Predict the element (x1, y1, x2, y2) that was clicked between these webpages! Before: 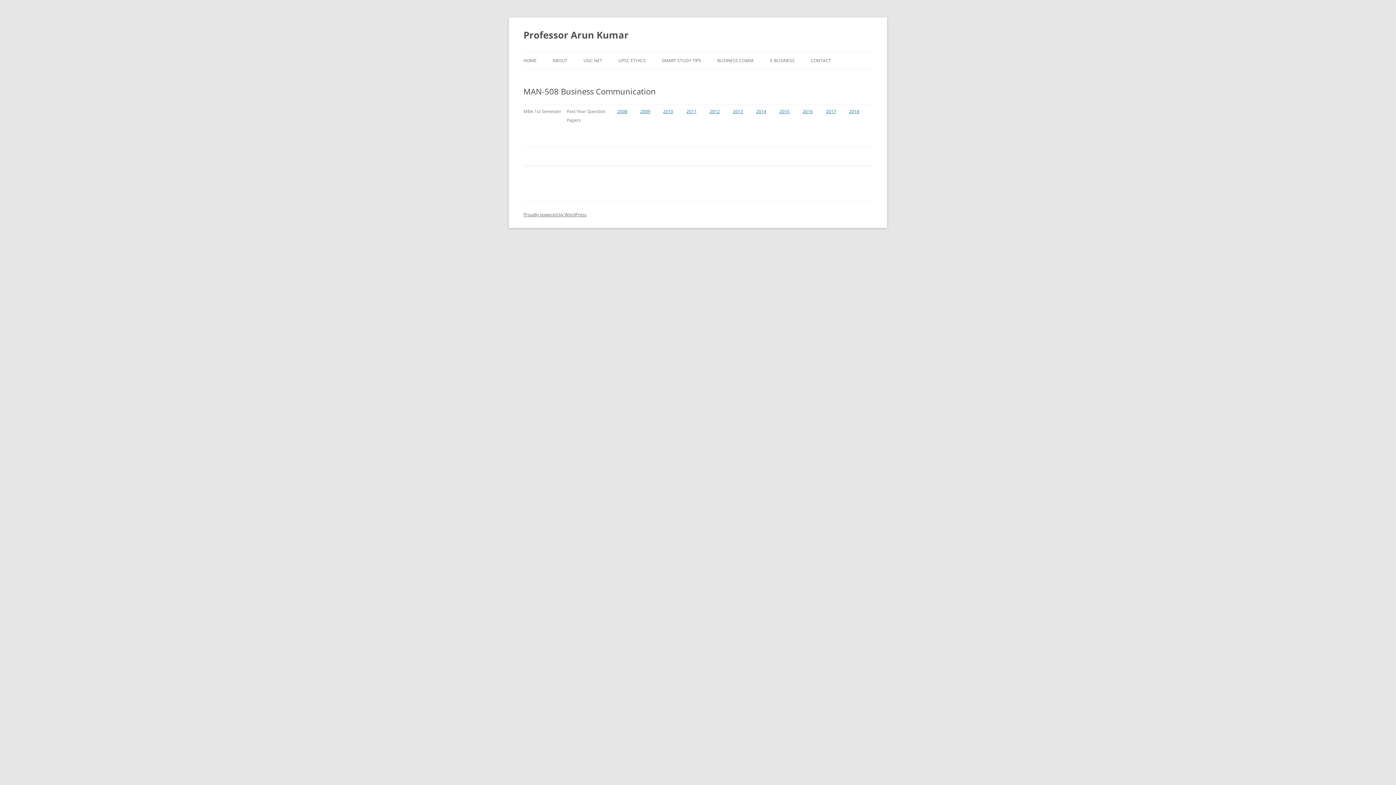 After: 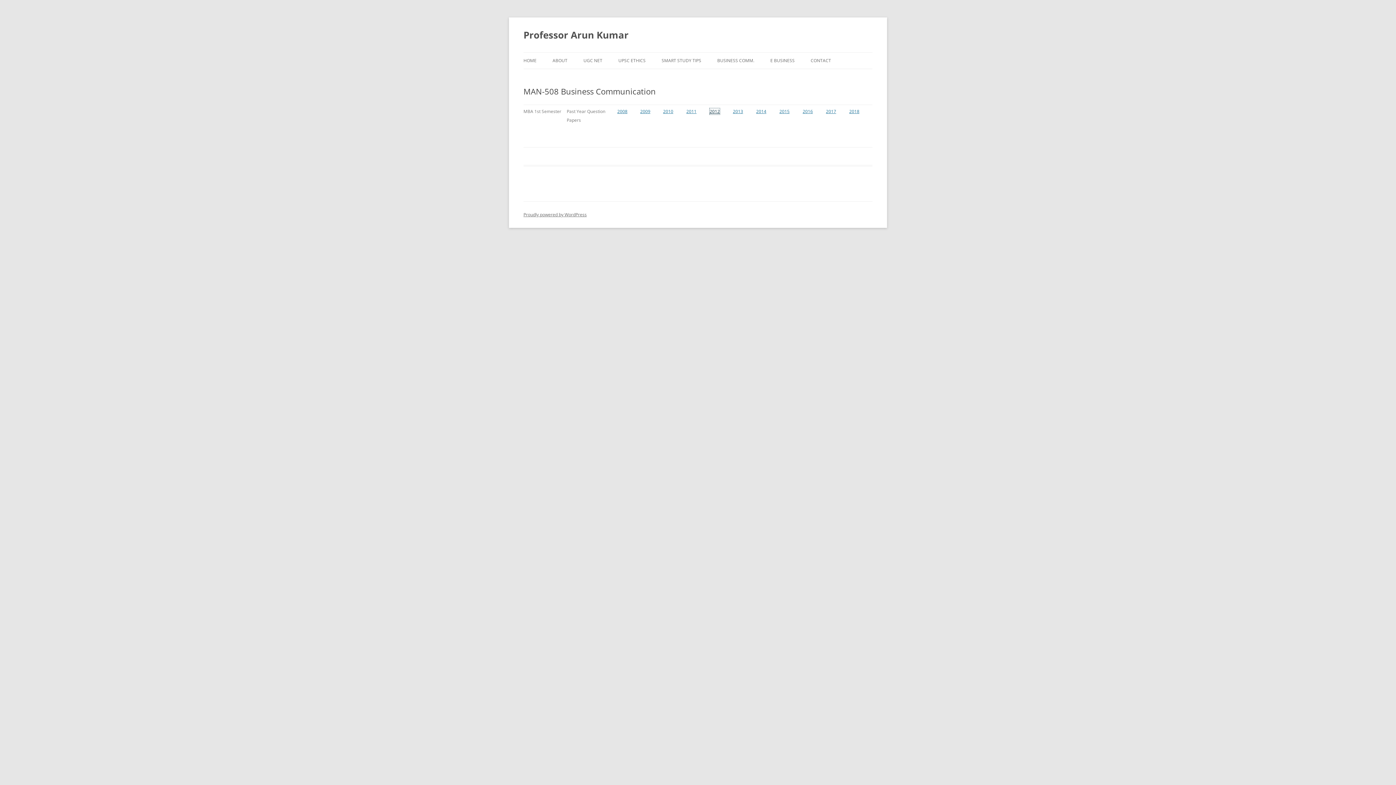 Action: label: 2012 bbox: (709, 108, 720, 114)